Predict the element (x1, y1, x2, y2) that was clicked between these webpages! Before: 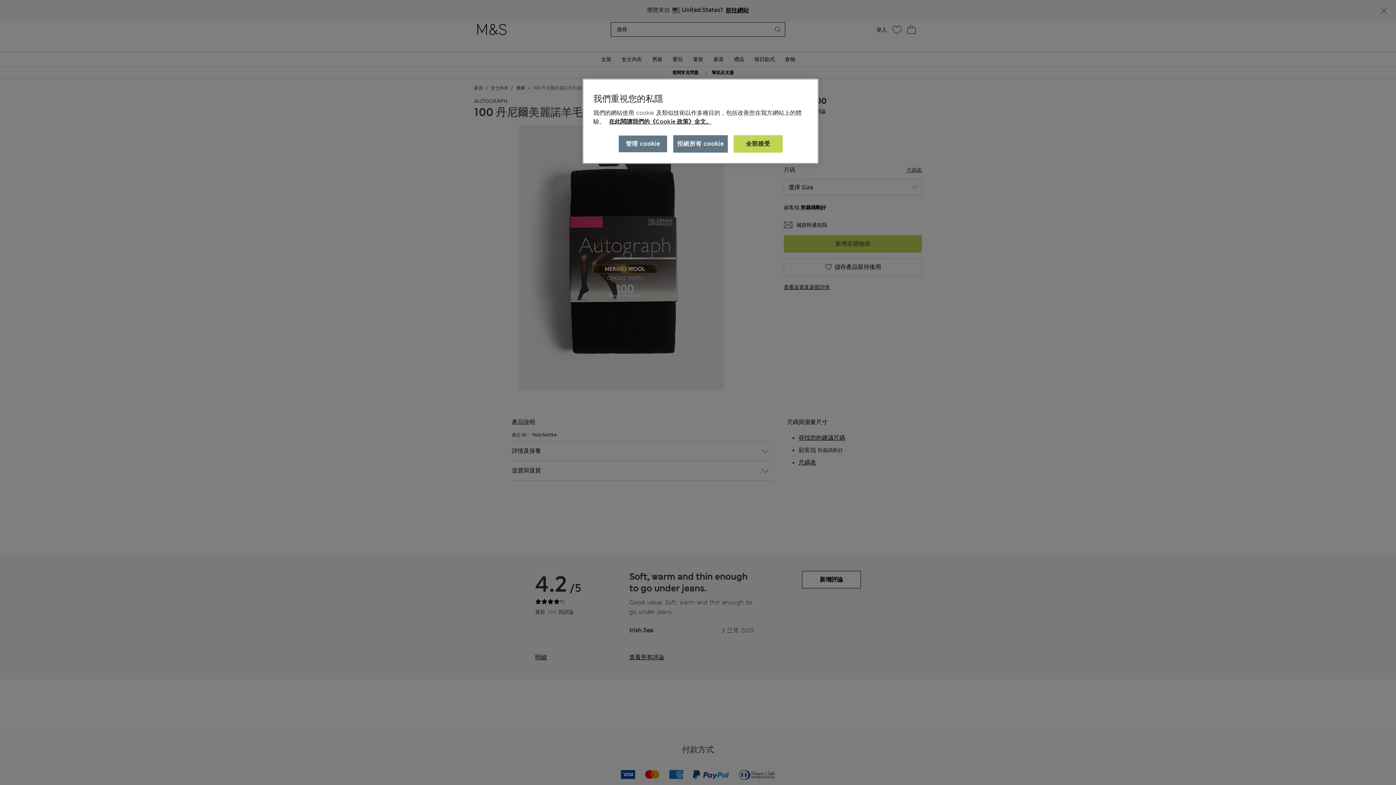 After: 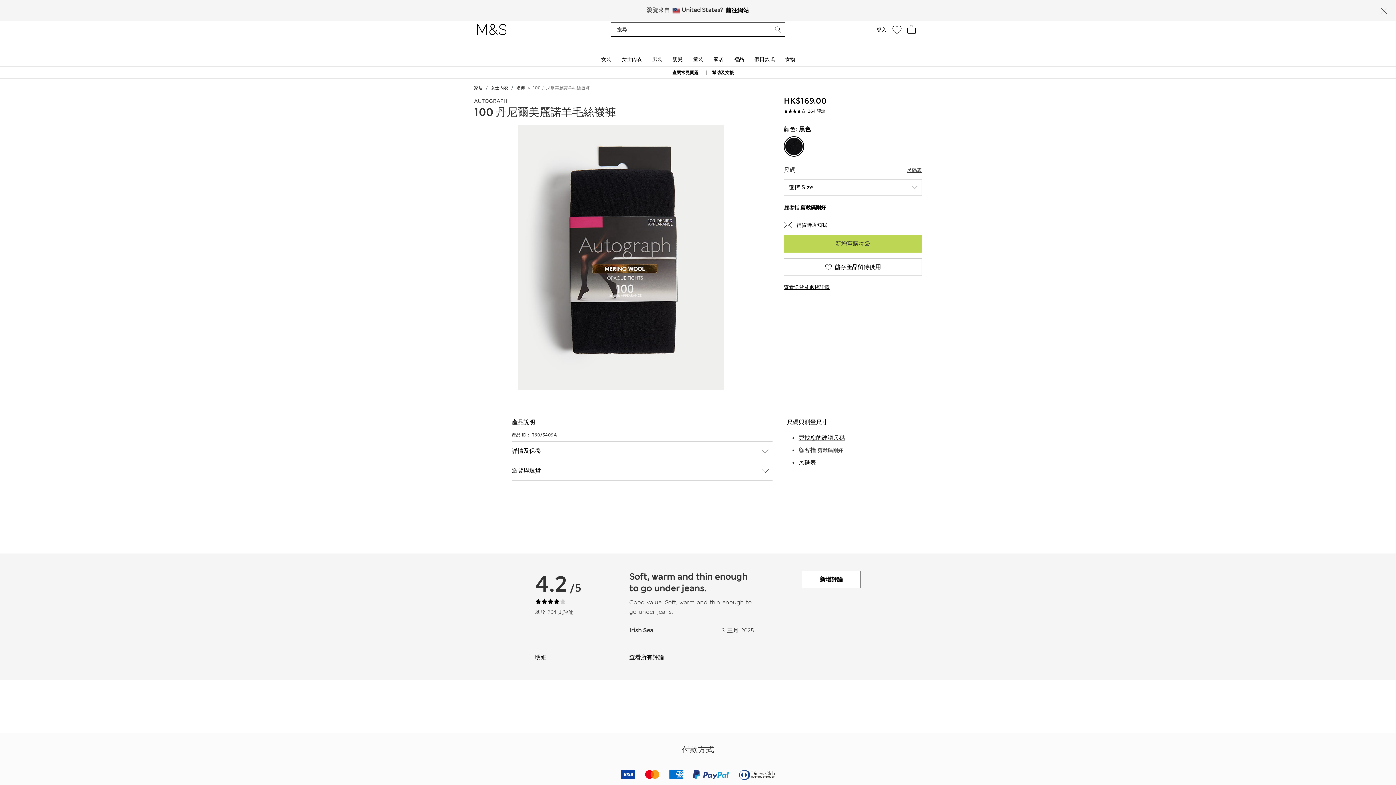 Action: label: 全部接受 bbox: (733, 135, 782, 152)